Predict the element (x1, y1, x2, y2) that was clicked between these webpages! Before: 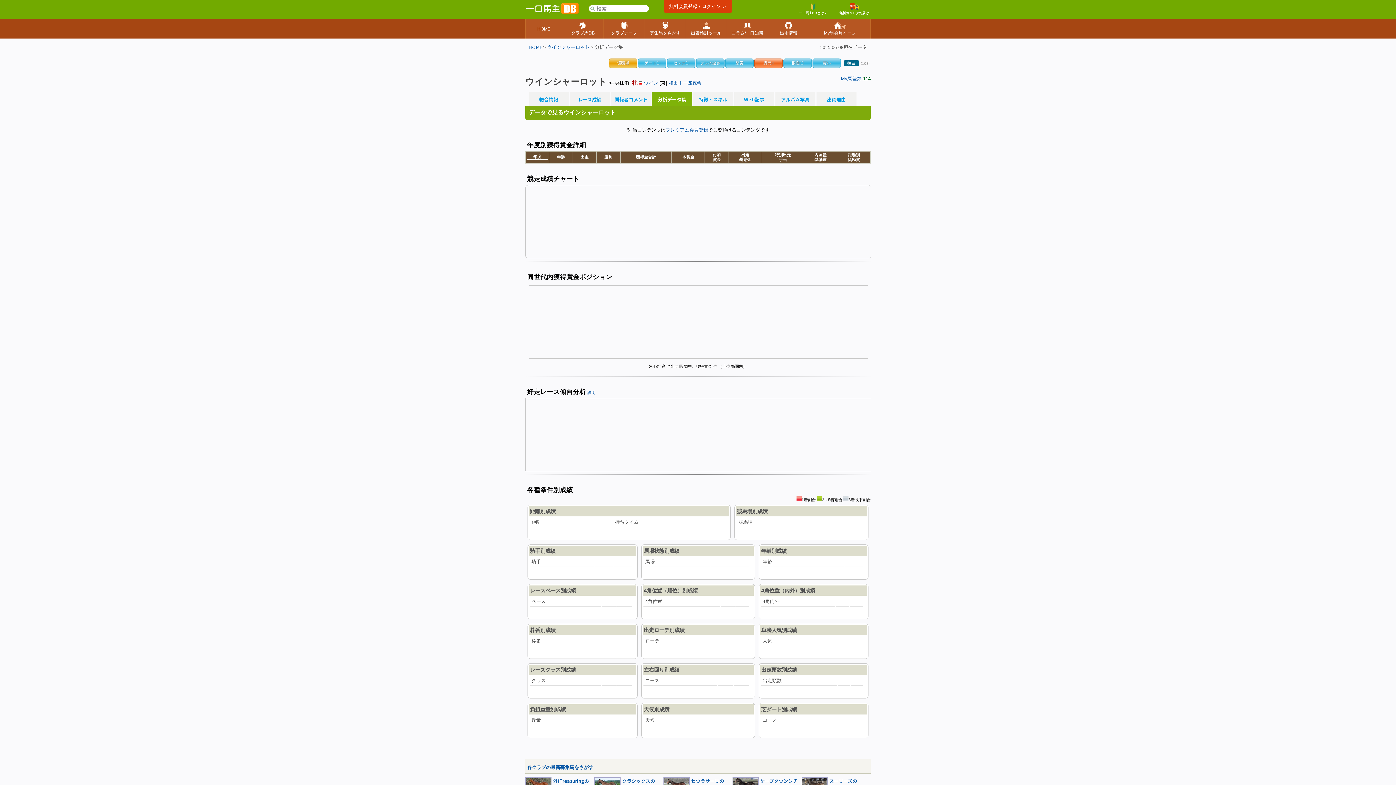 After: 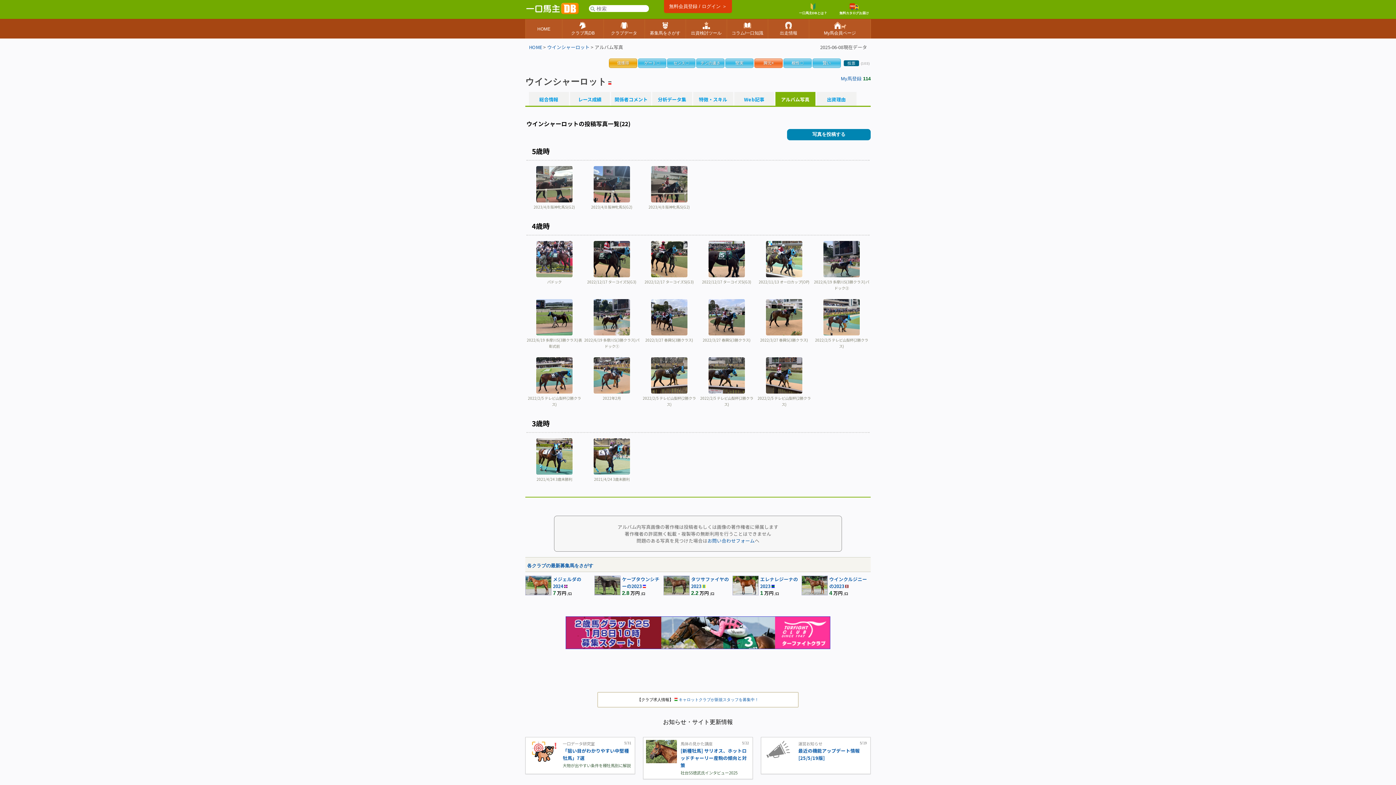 Action: label: アルバム写真 bbox: (779, 96, 811, 102)